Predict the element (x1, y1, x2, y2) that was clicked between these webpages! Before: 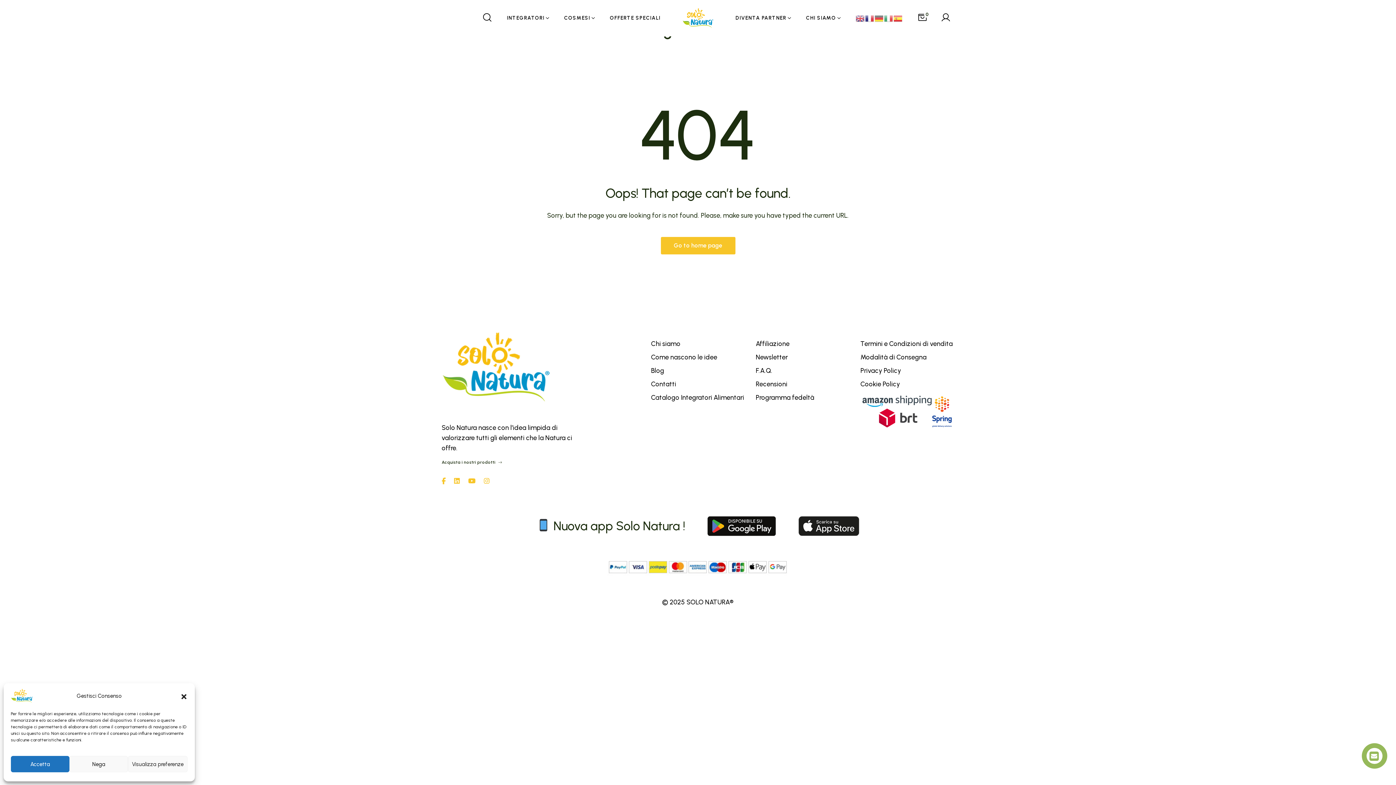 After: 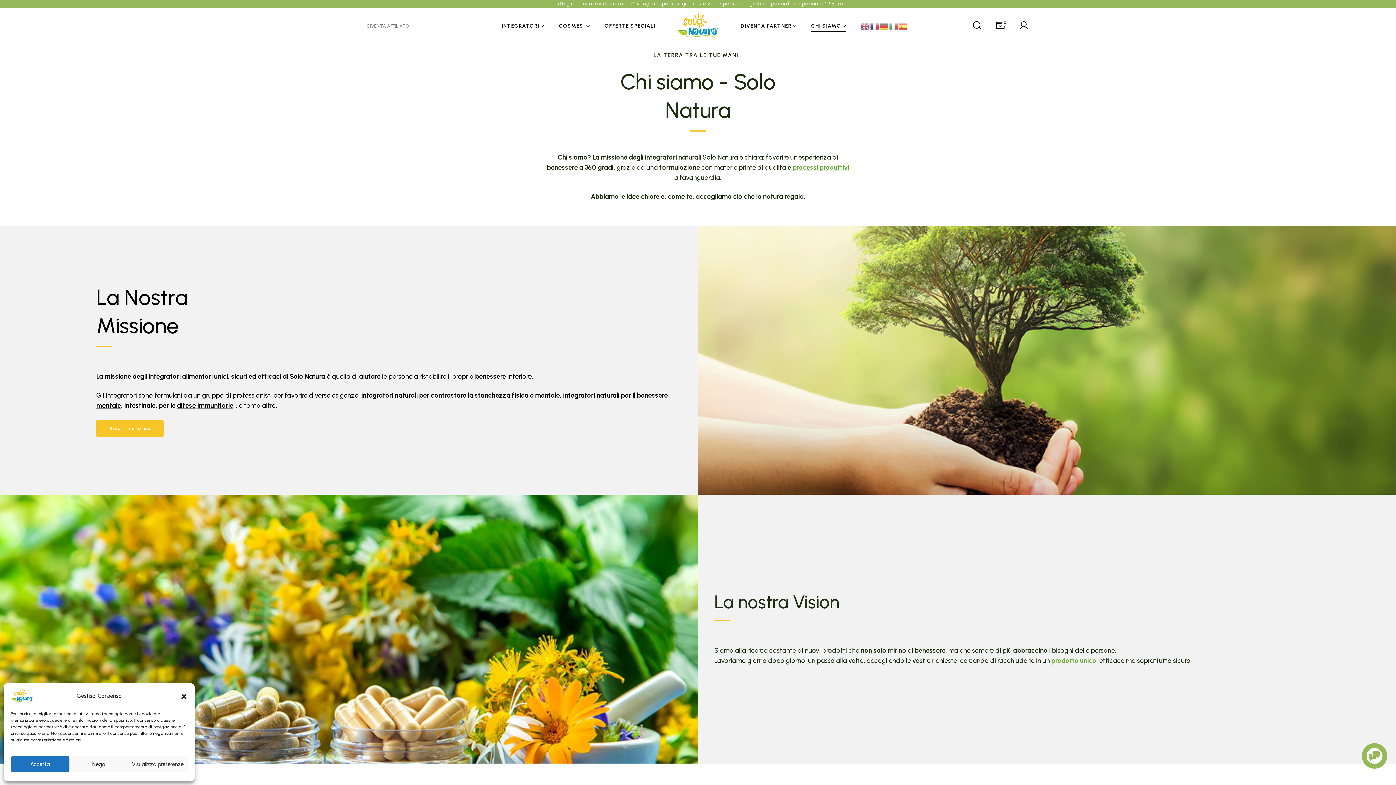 Action: label: CHI SIAMO bbox: (806, 0, 841, 36)